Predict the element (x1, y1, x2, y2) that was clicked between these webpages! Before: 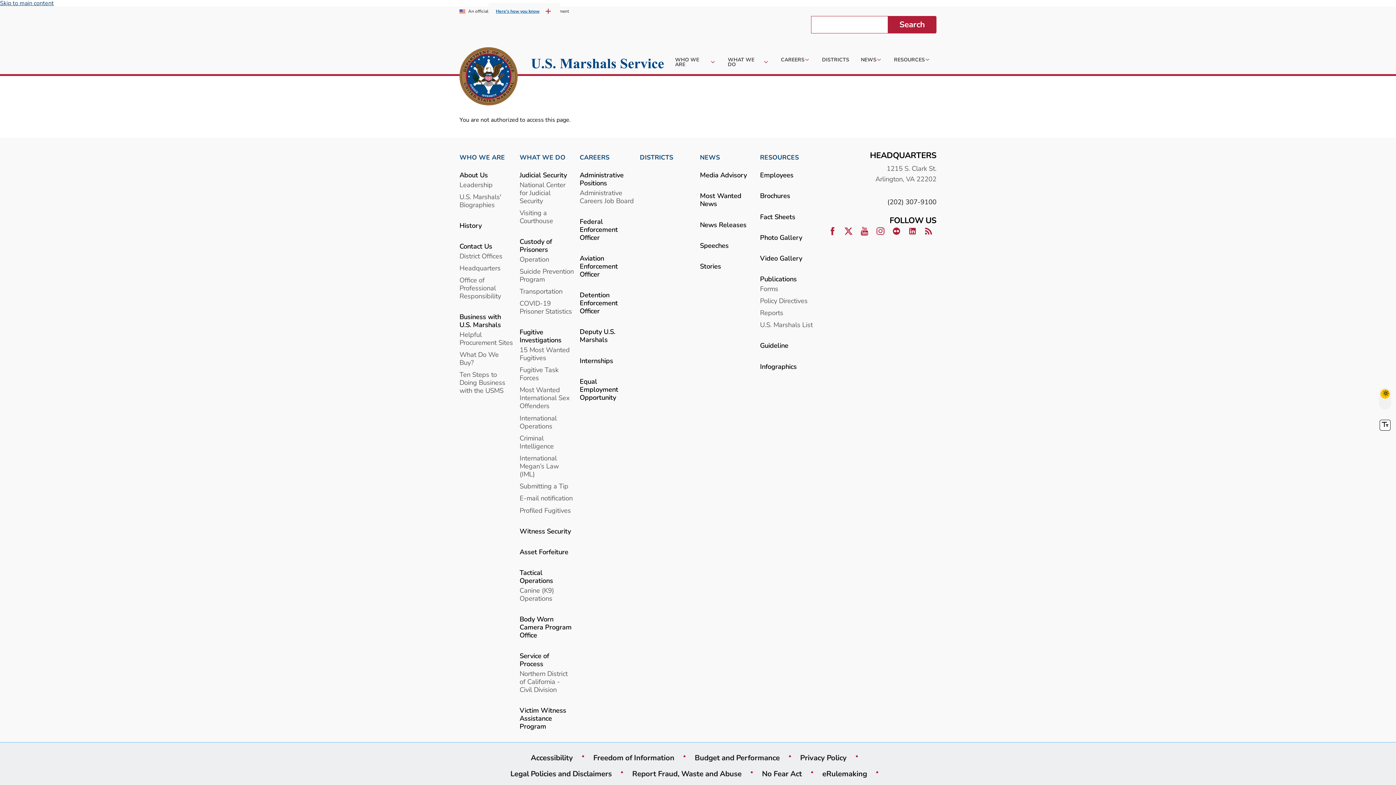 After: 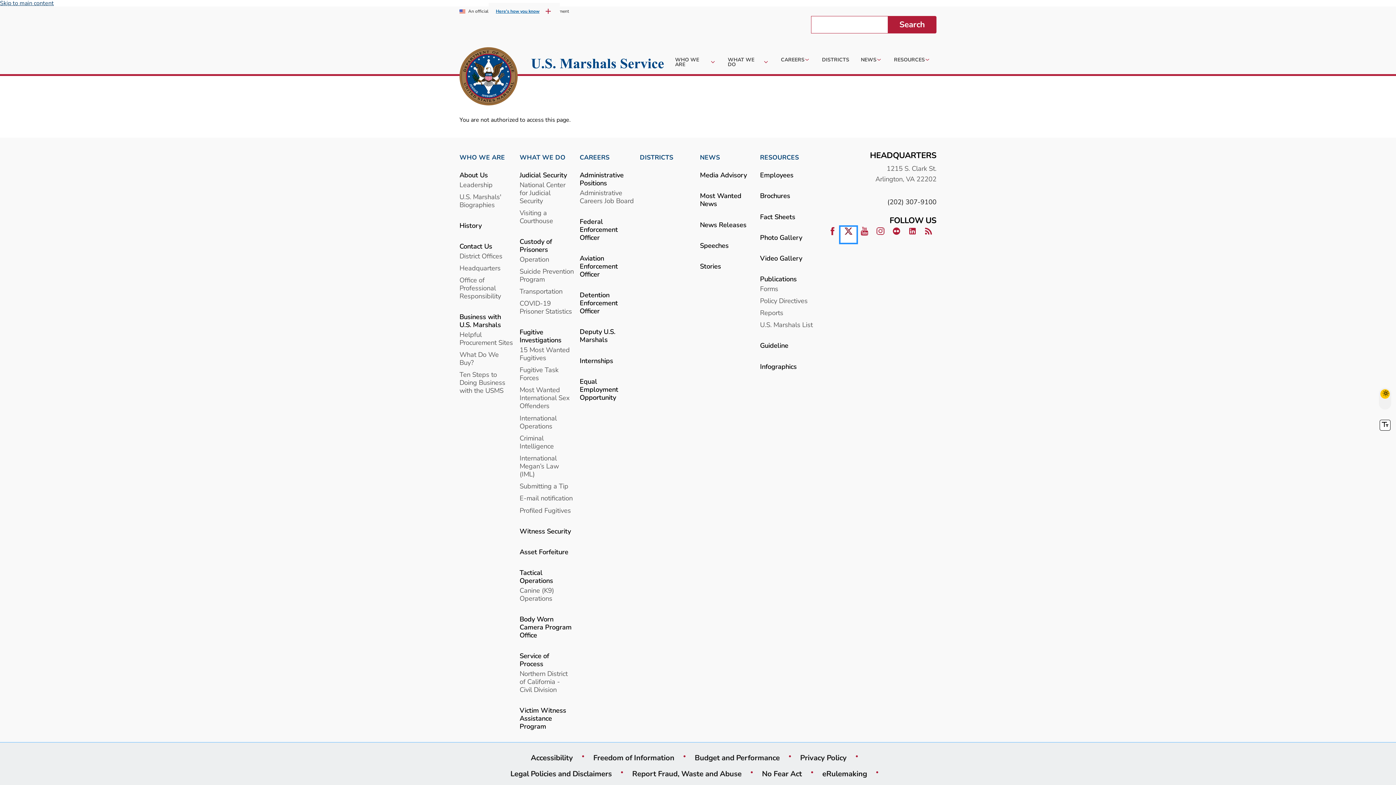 Action: bbox: (840, 226, 856, 242) label: U.S. Marshals Service Twitter X link